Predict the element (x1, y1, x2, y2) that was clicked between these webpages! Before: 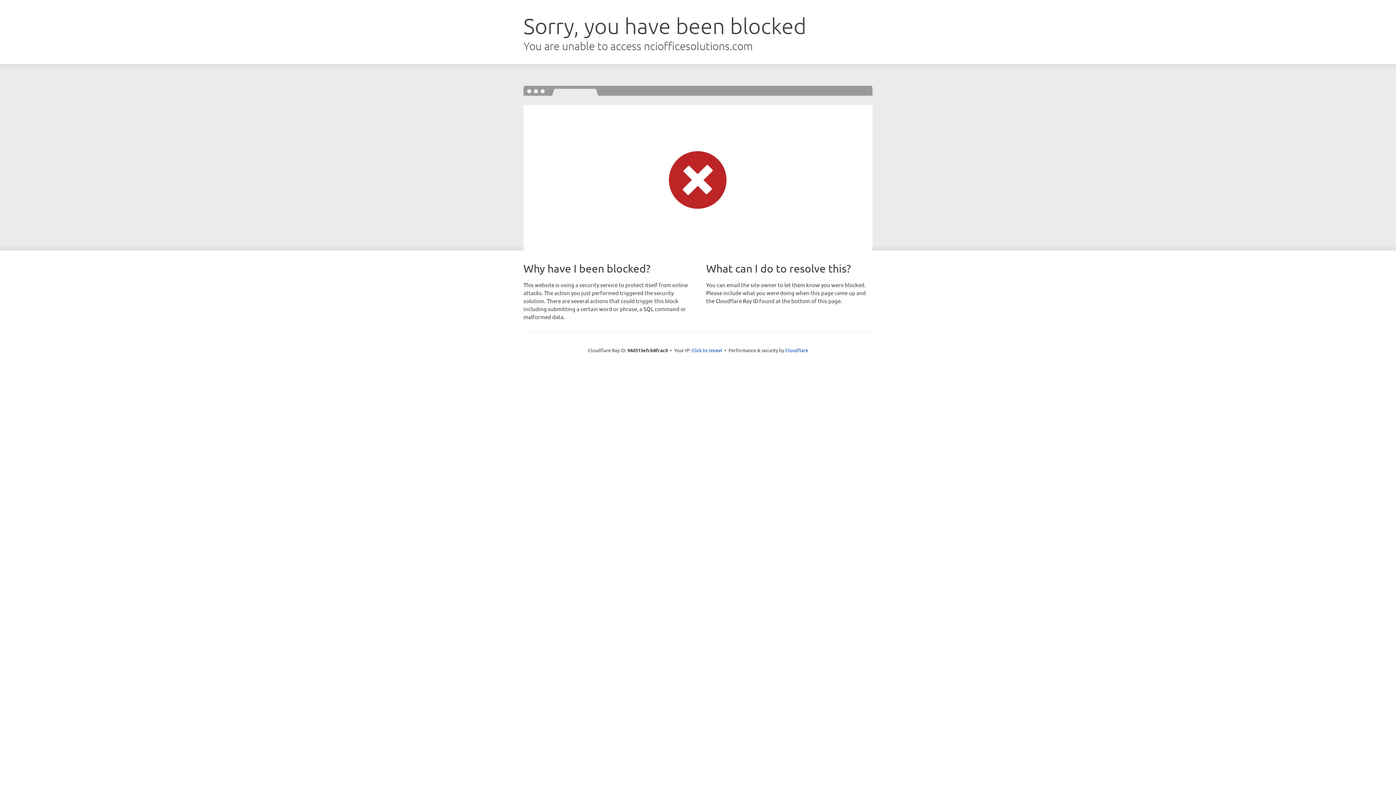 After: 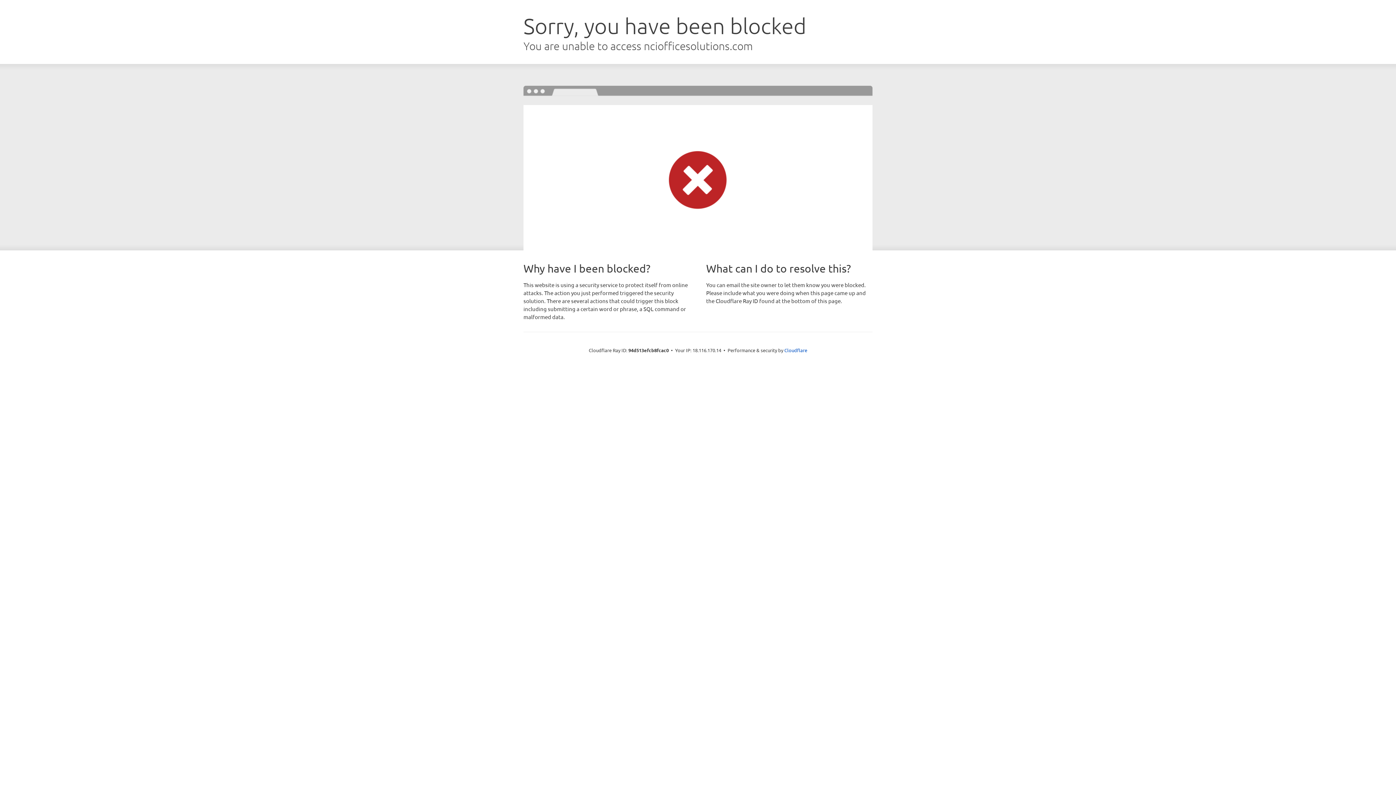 Action: label: Click to reveal bbox: (691, 346, 722, 353)